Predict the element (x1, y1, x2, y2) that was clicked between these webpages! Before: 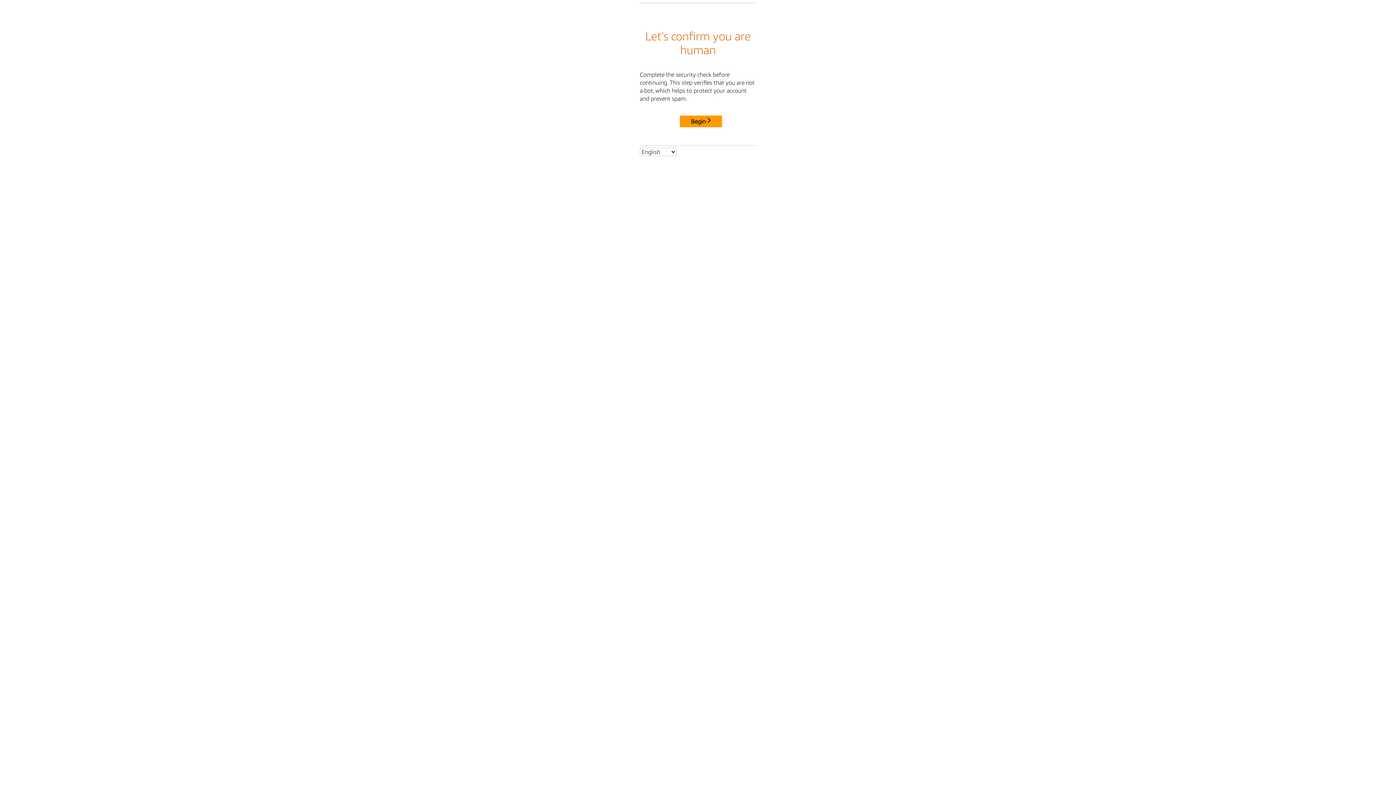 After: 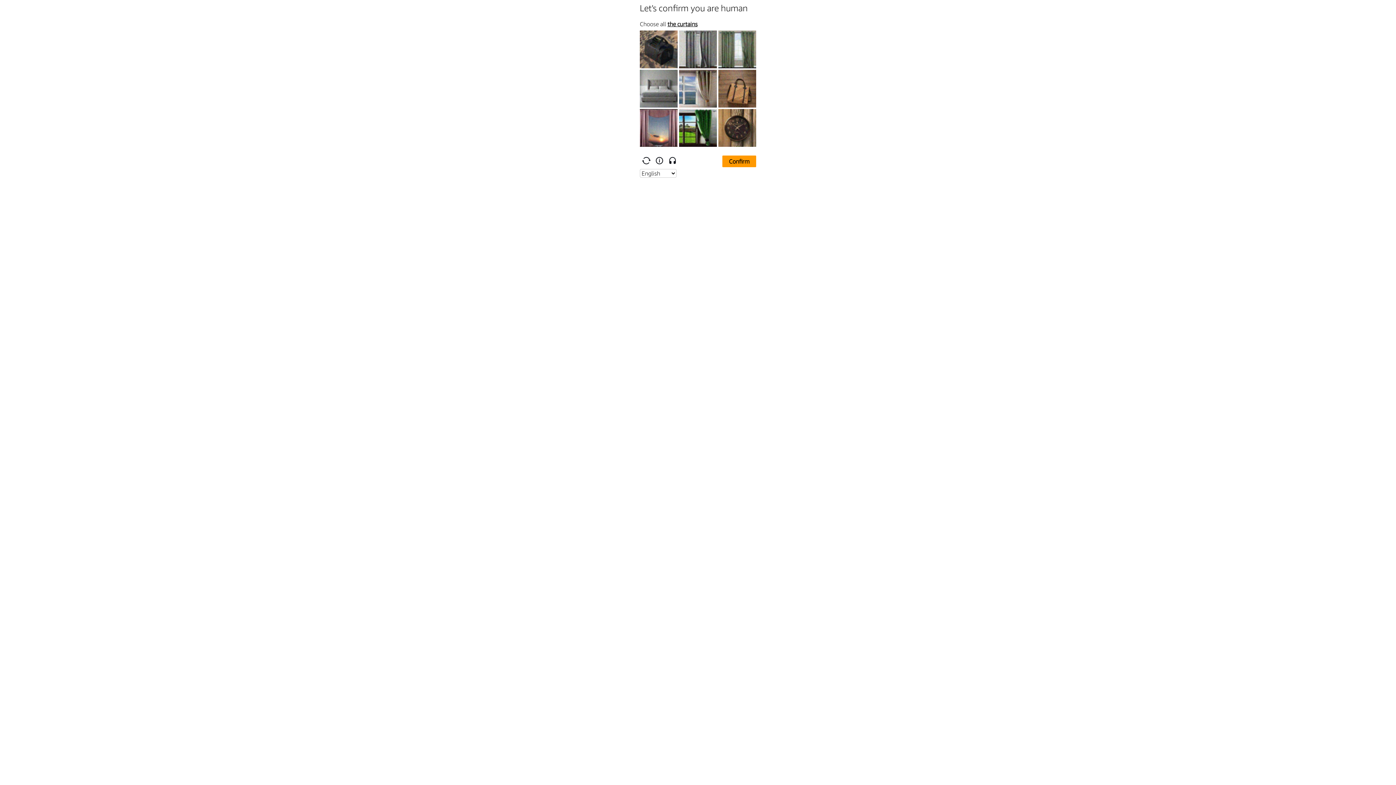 Action: bbox: (680, 115, 722, 127) label: Begin